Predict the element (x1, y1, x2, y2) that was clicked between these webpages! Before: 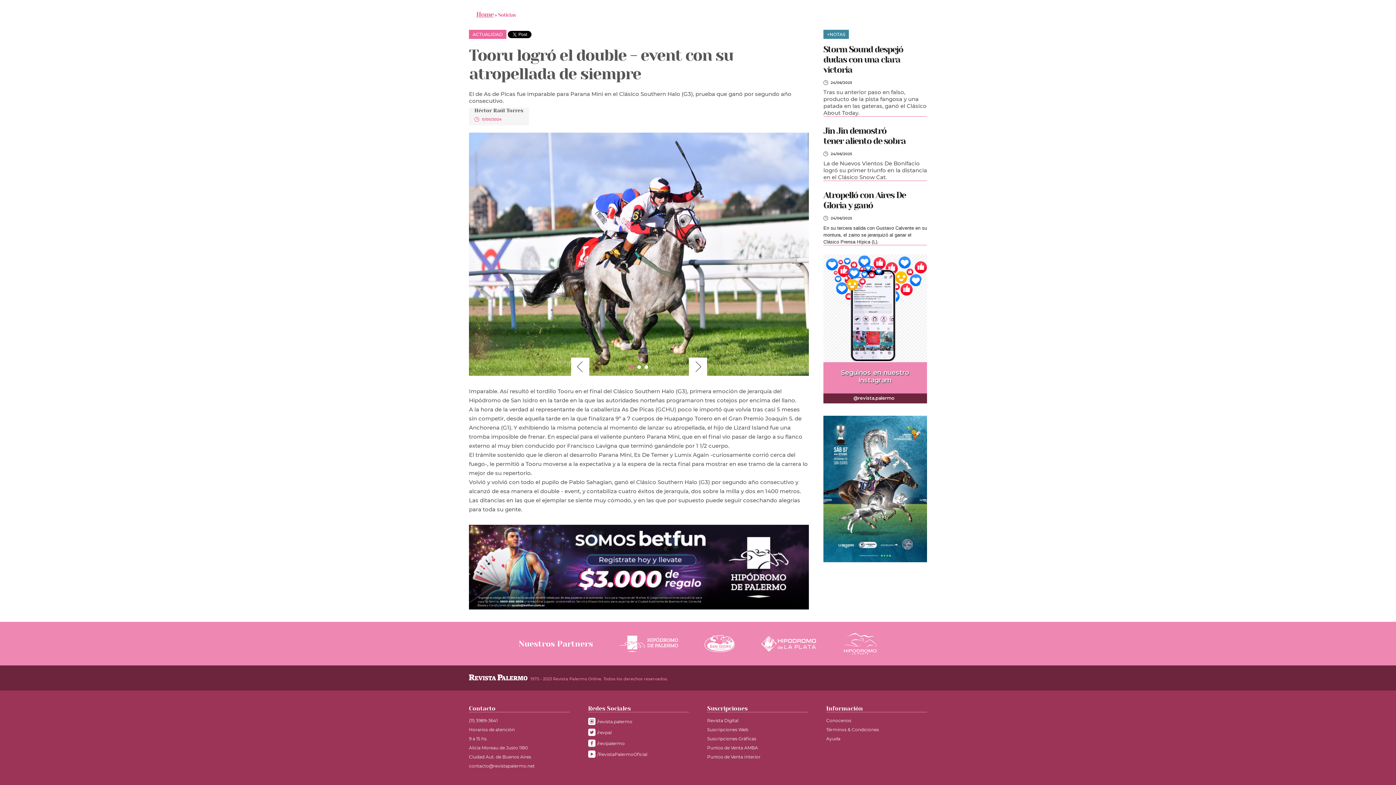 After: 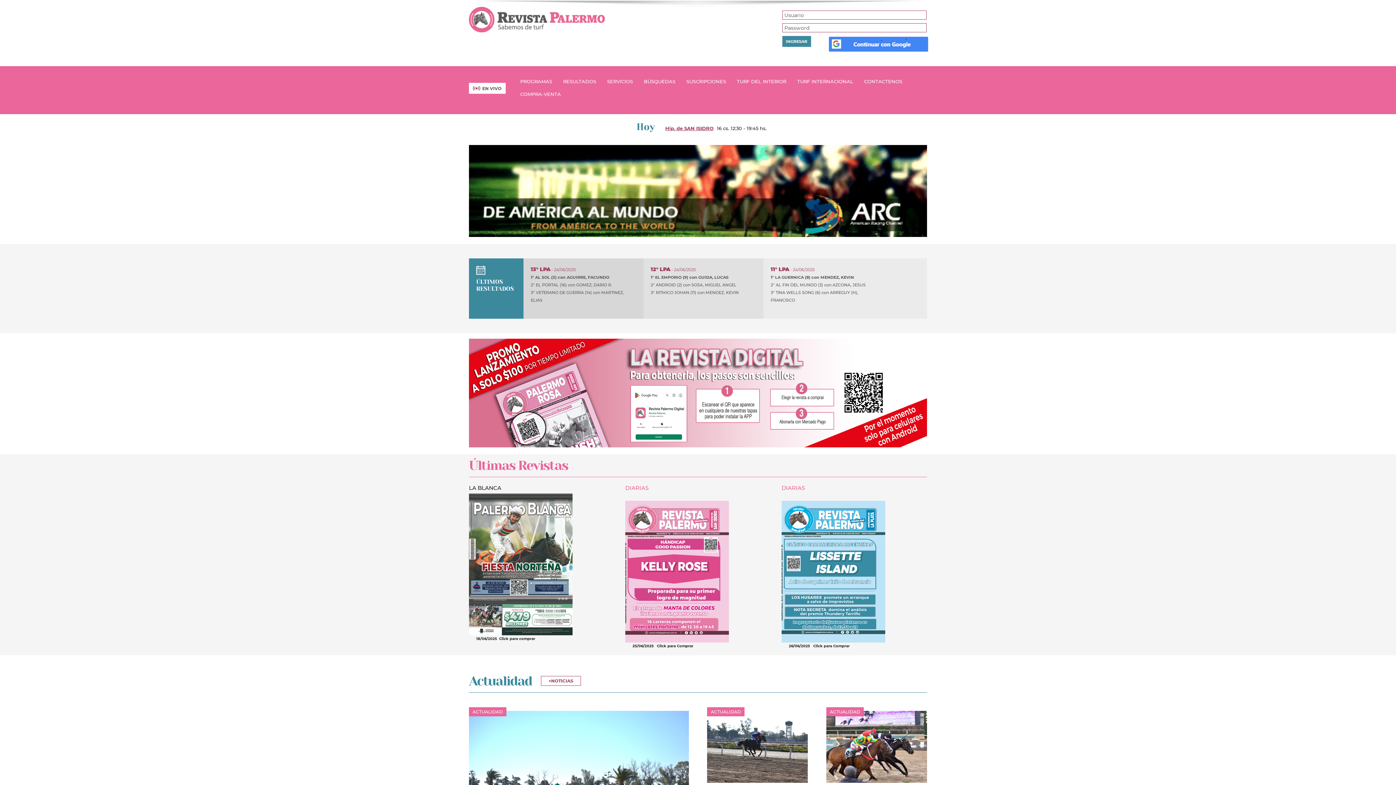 Action: label: Home bbox: (476, 10, 493, 18)